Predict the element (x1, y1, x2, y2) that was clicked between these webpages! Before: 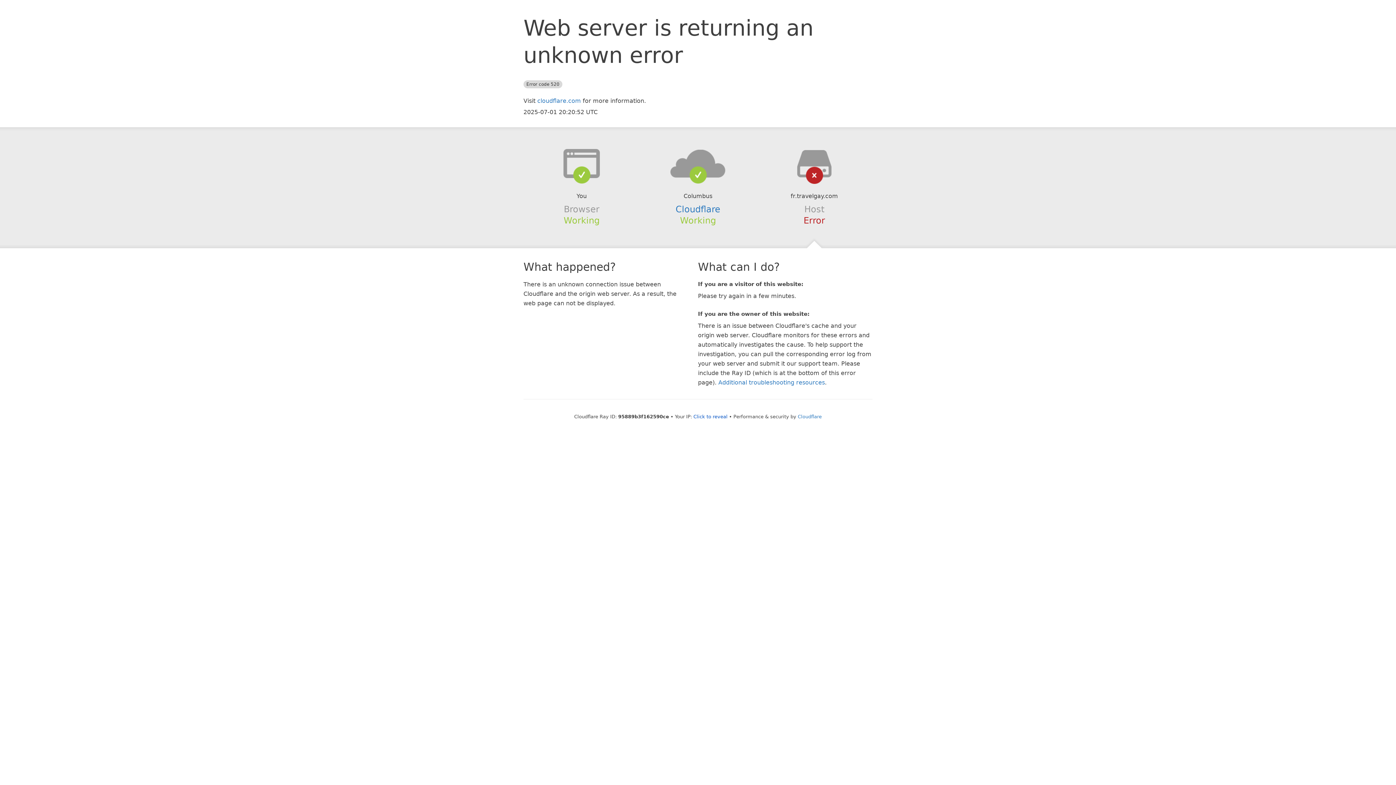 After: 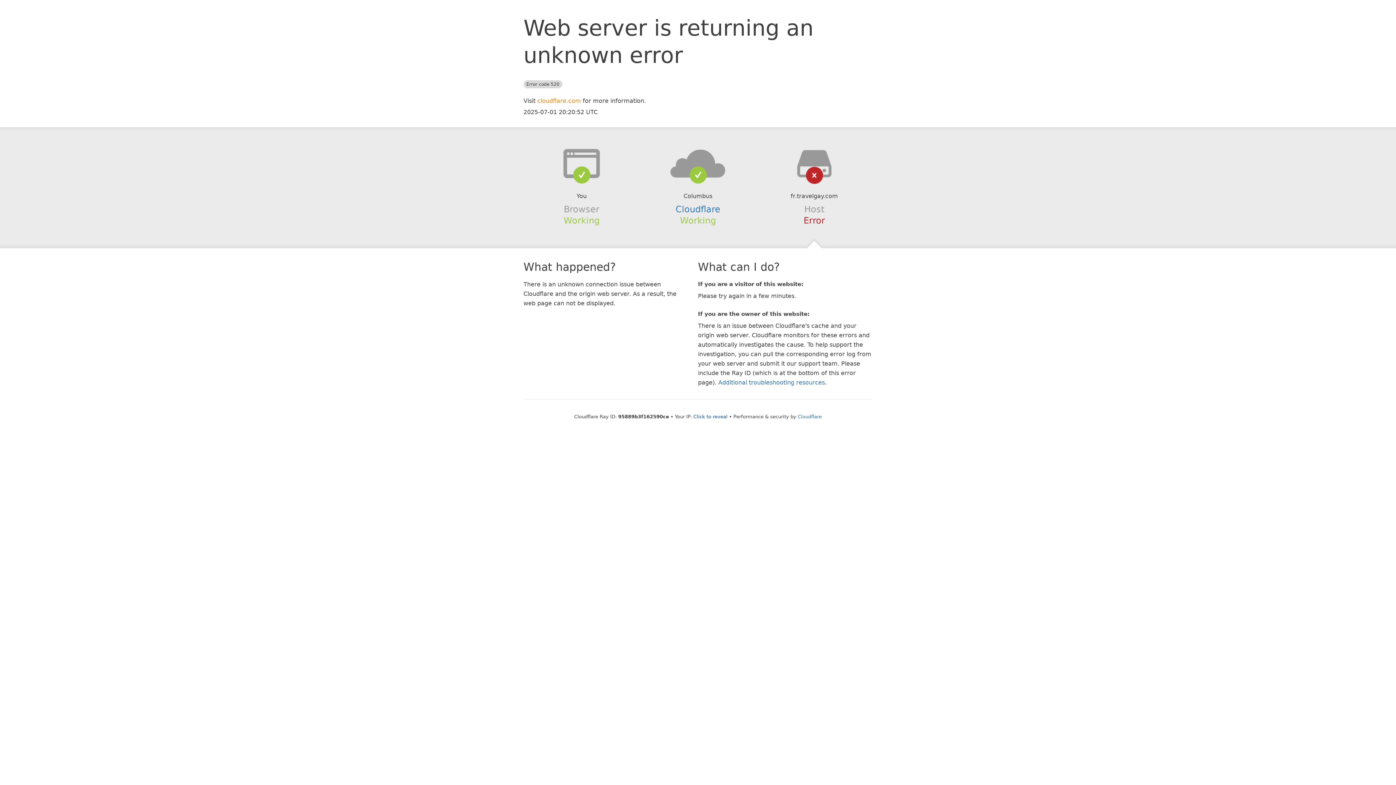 Action: label: cloudflare.com bbox: (537, 97, 581, 104)